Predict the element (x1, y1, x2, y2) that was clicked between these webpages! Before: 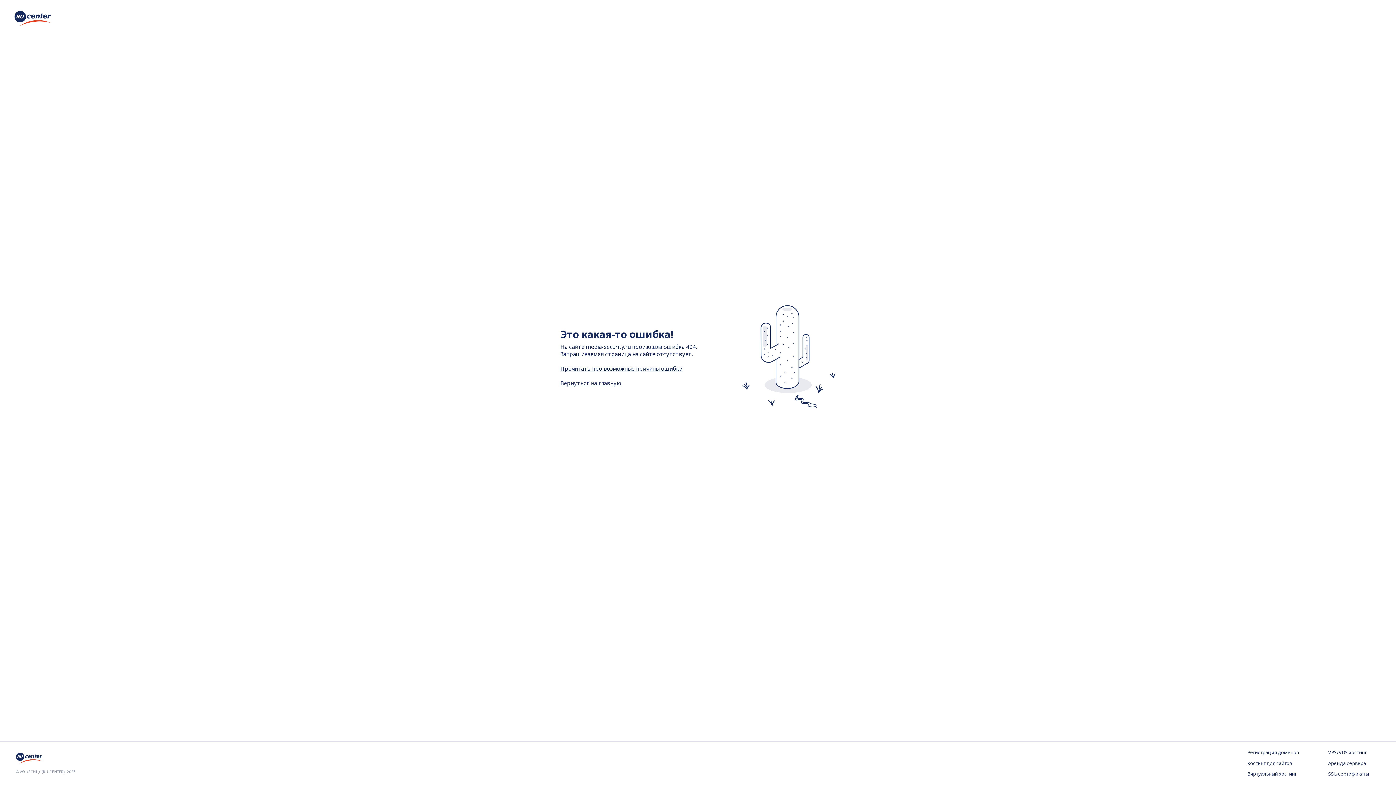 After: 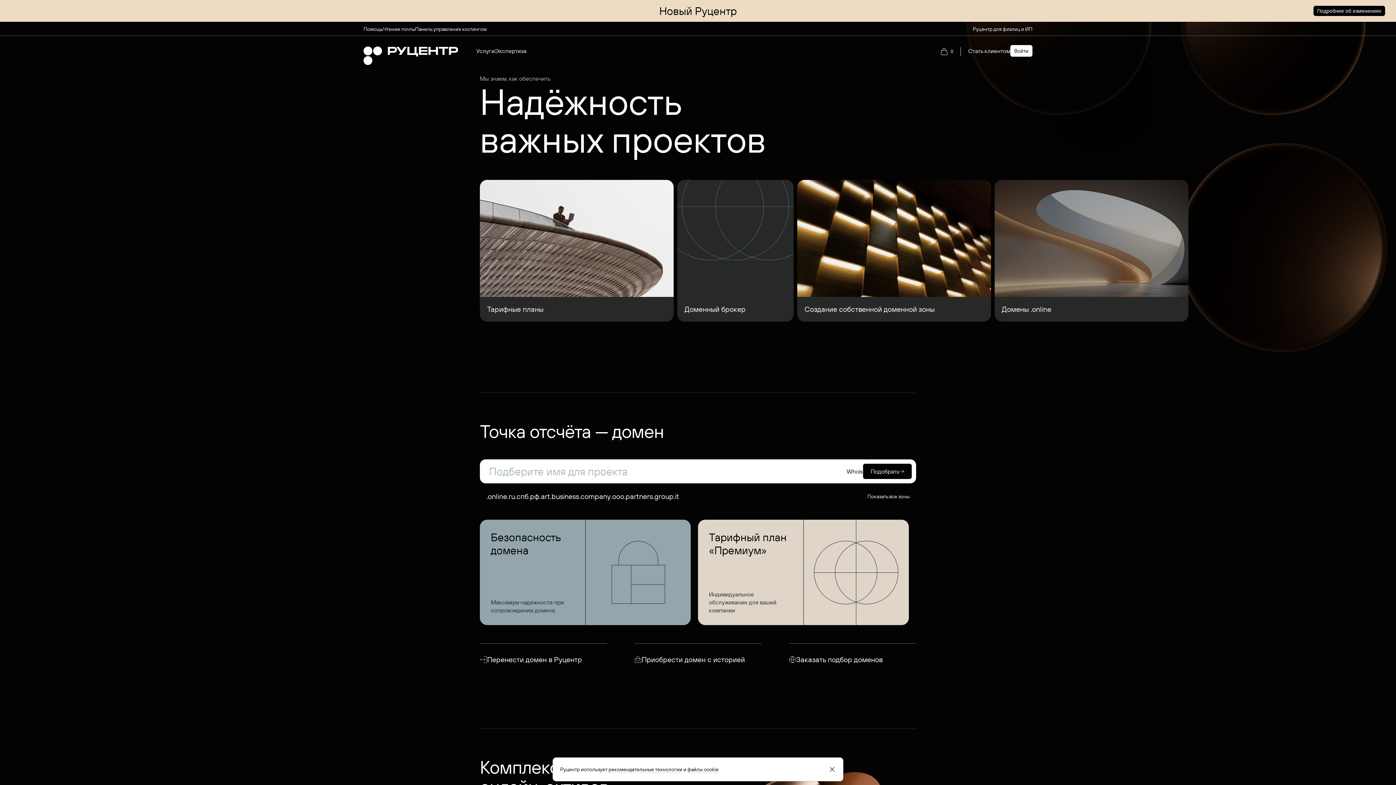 Action: bbox: (16, 757, 44, 765)